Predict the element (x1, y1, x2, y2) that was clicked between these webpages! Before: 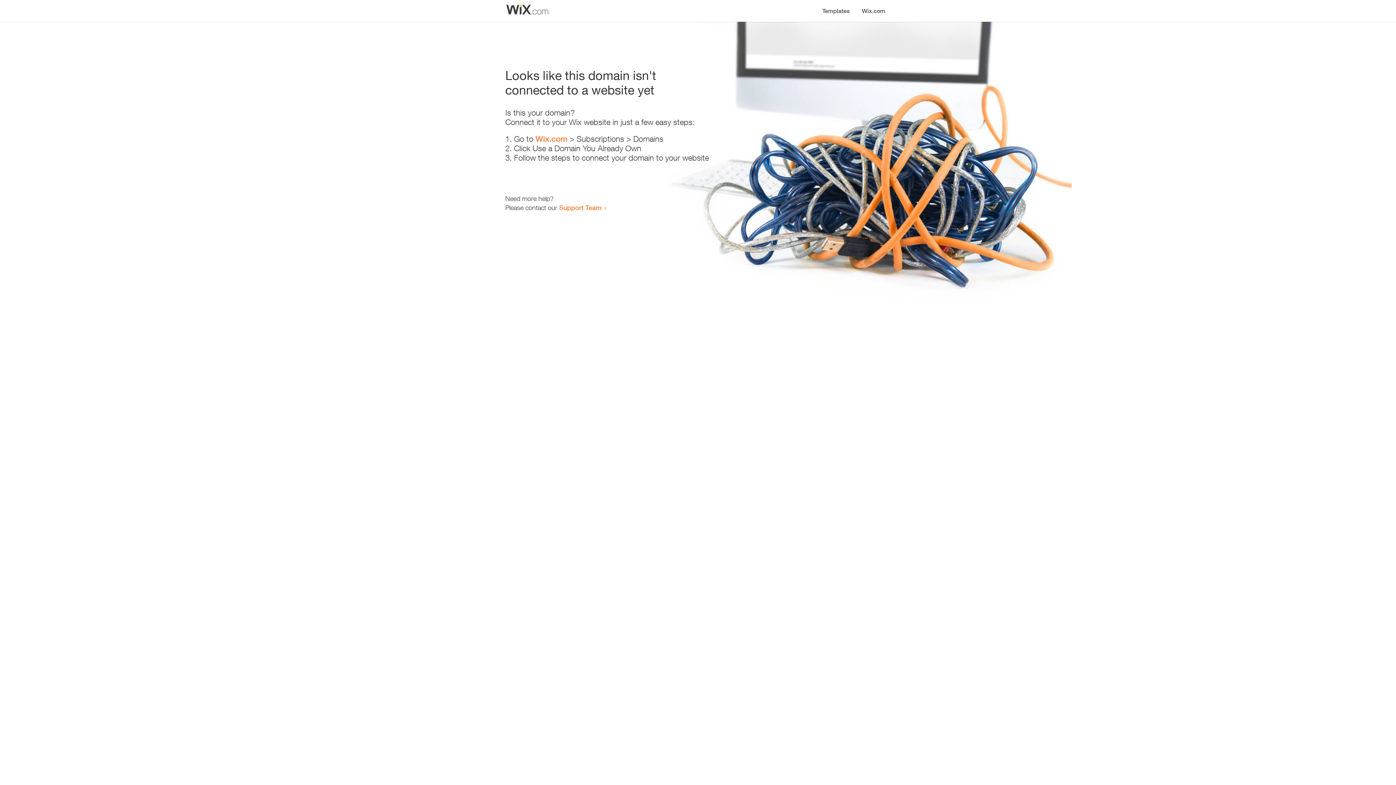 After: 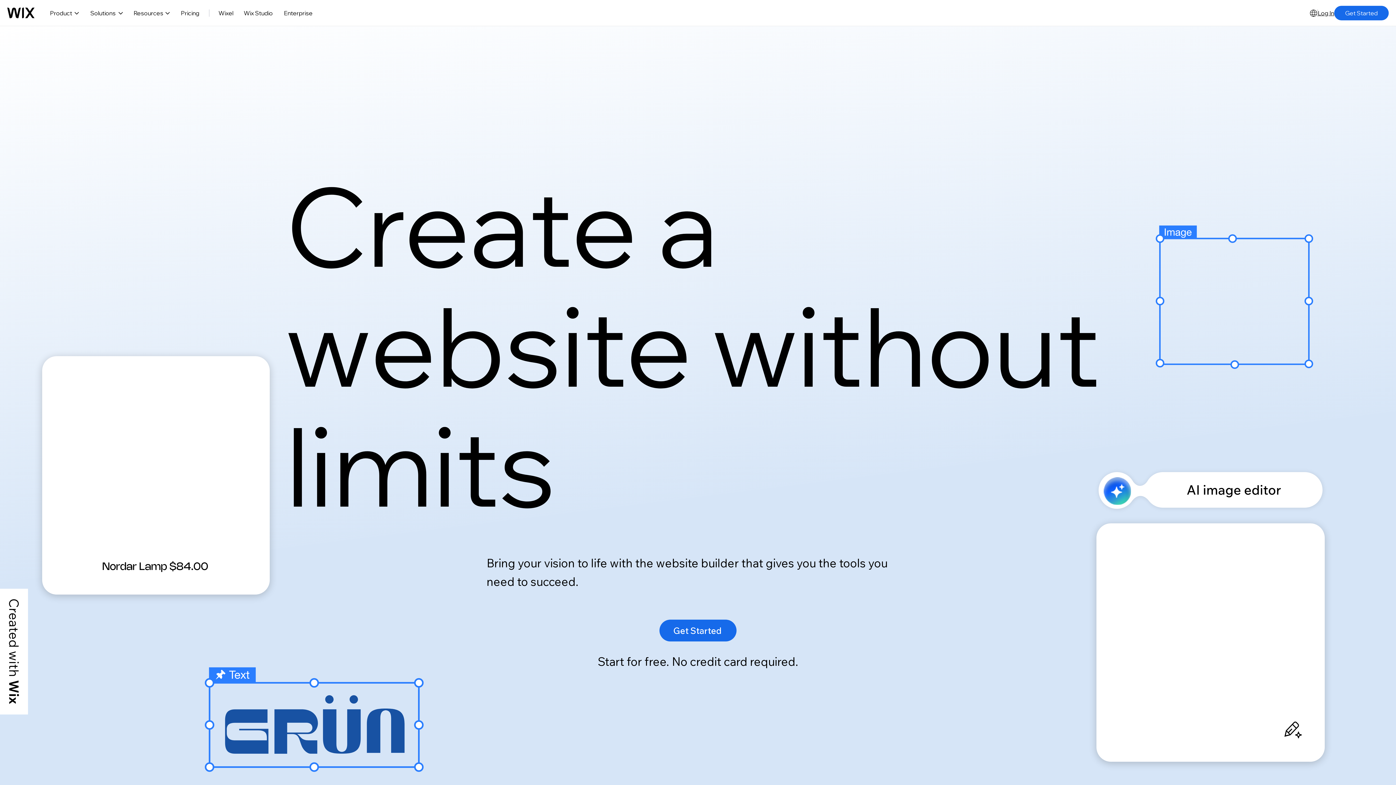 Action: label: Wix.com bbox: (856, 0, 890, 14)